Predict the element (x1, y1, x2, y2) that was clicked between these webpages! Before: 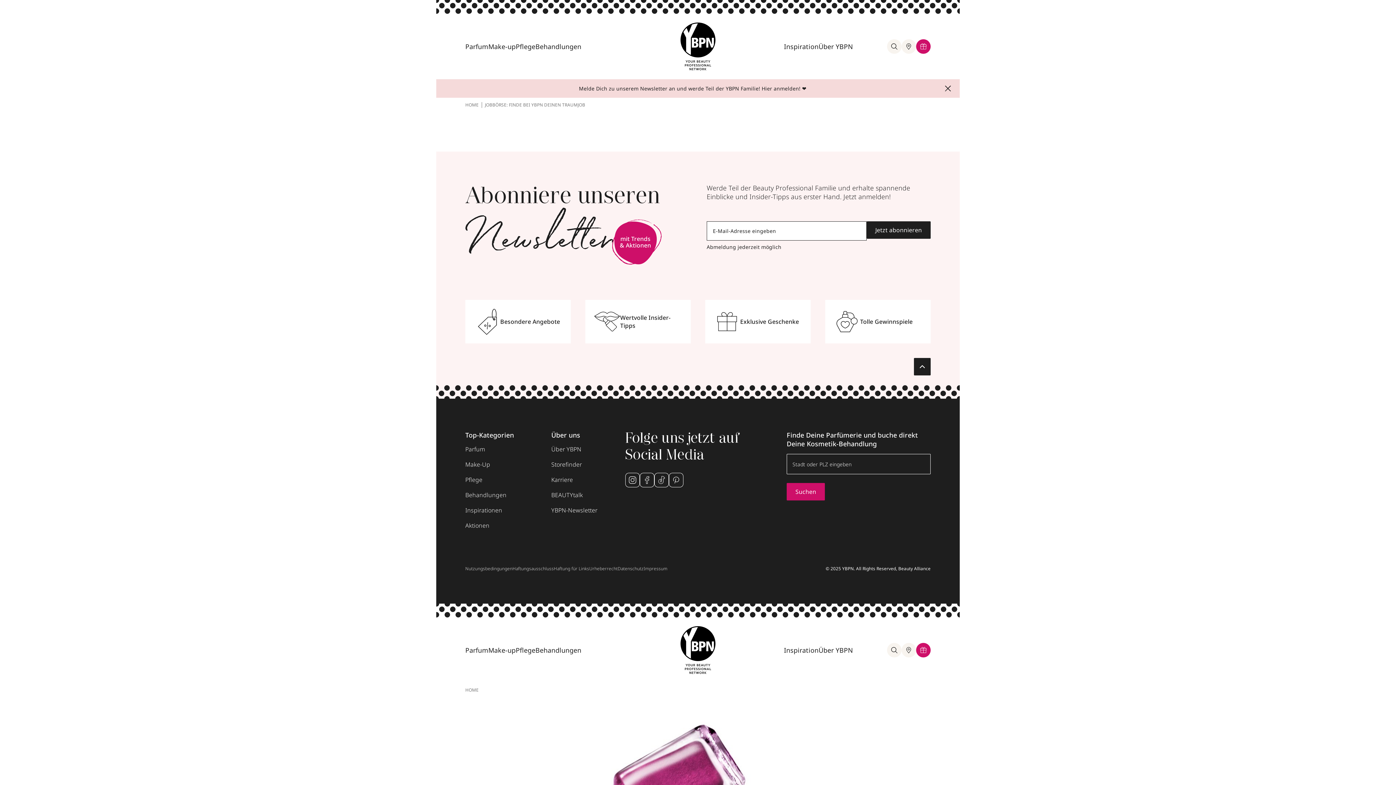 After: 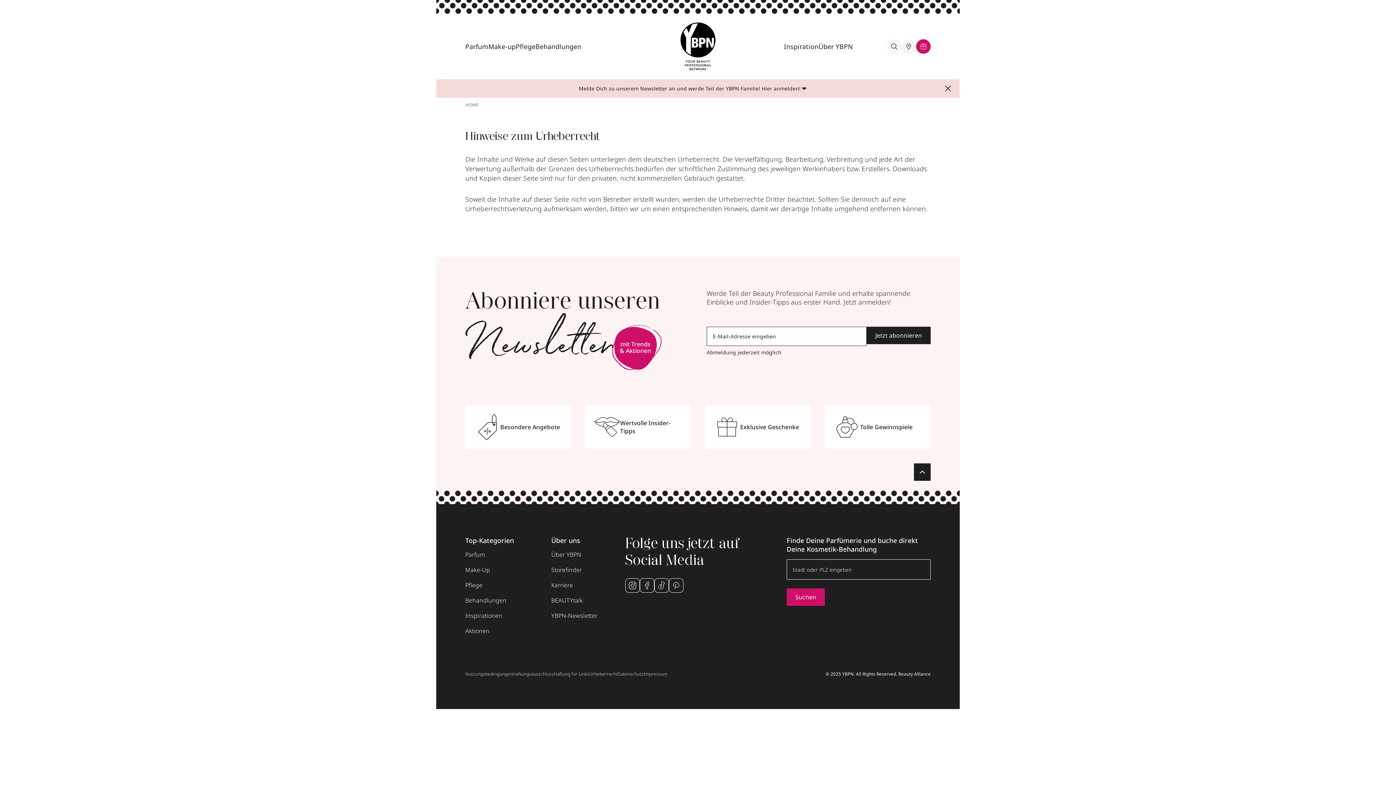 Action: bbox: (589, 566, 617, 572) label: Urheberrecht